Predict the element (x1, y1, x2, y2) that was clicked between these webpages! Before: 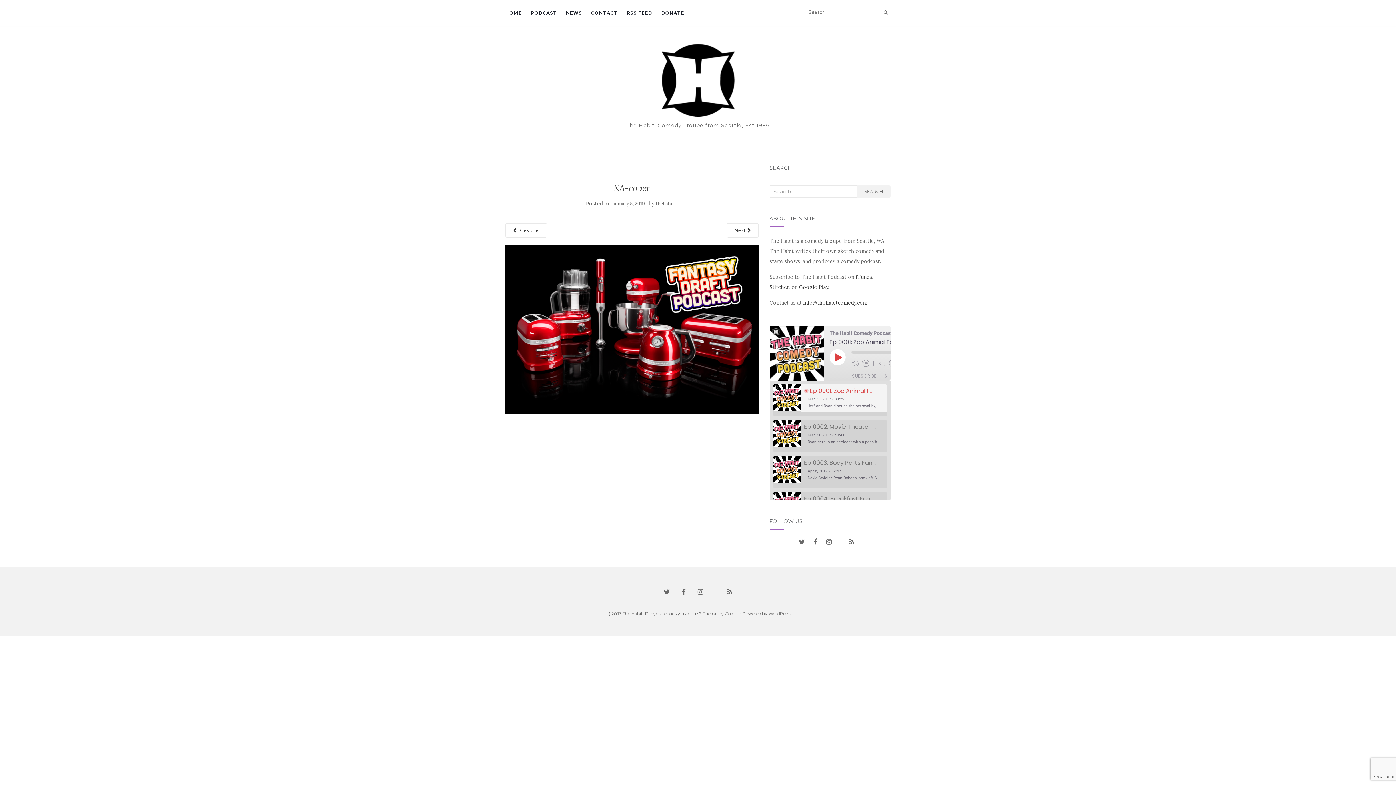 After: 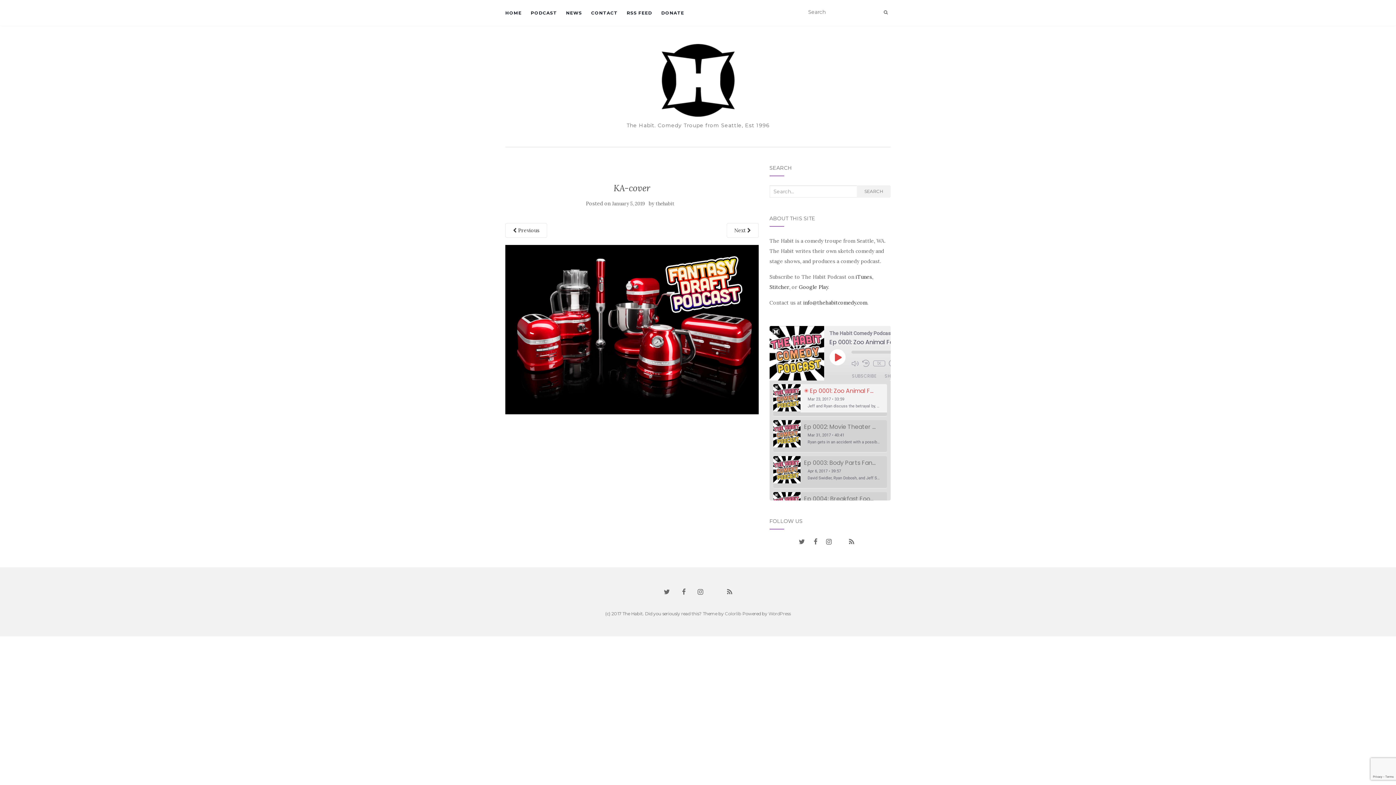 Action: bbox: (612, 200, 645, 206) label: January 5, 2019